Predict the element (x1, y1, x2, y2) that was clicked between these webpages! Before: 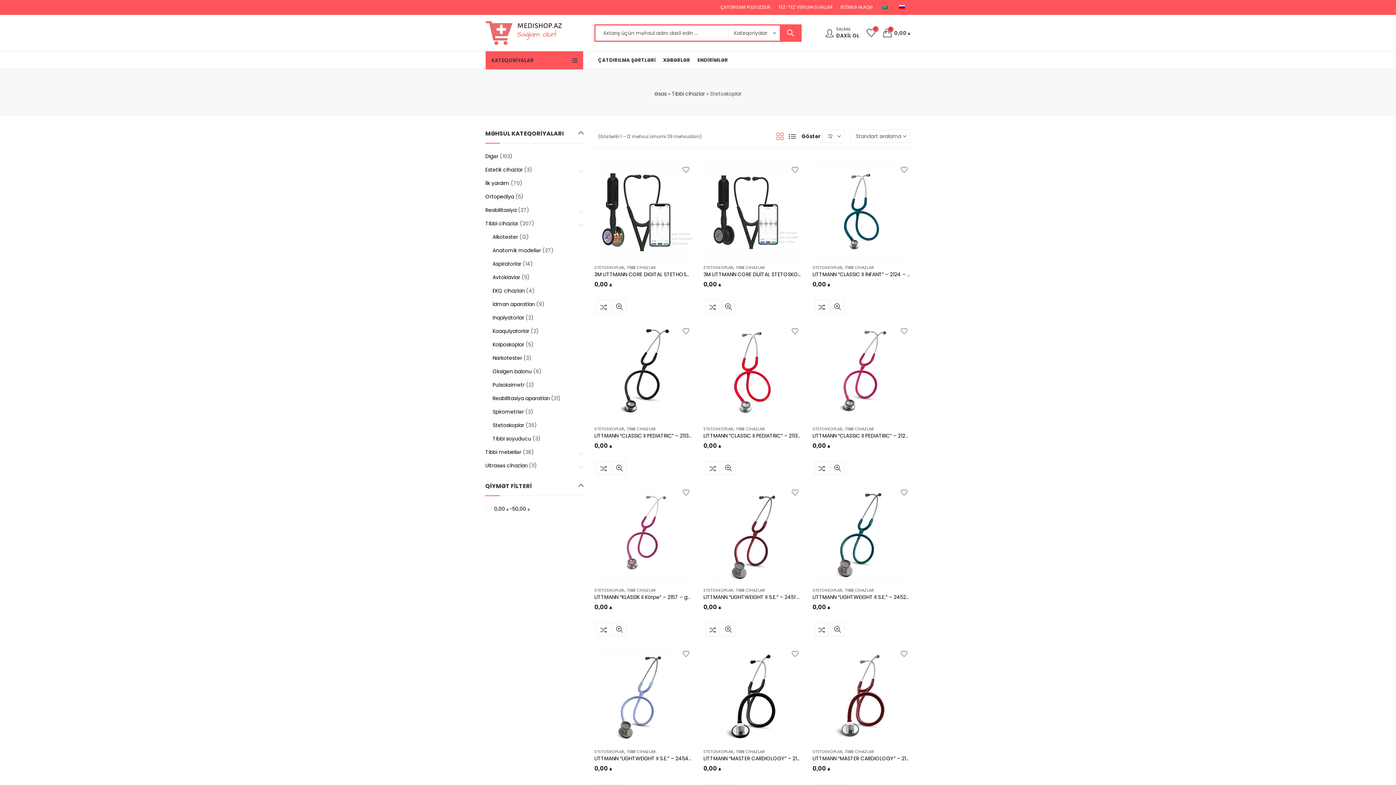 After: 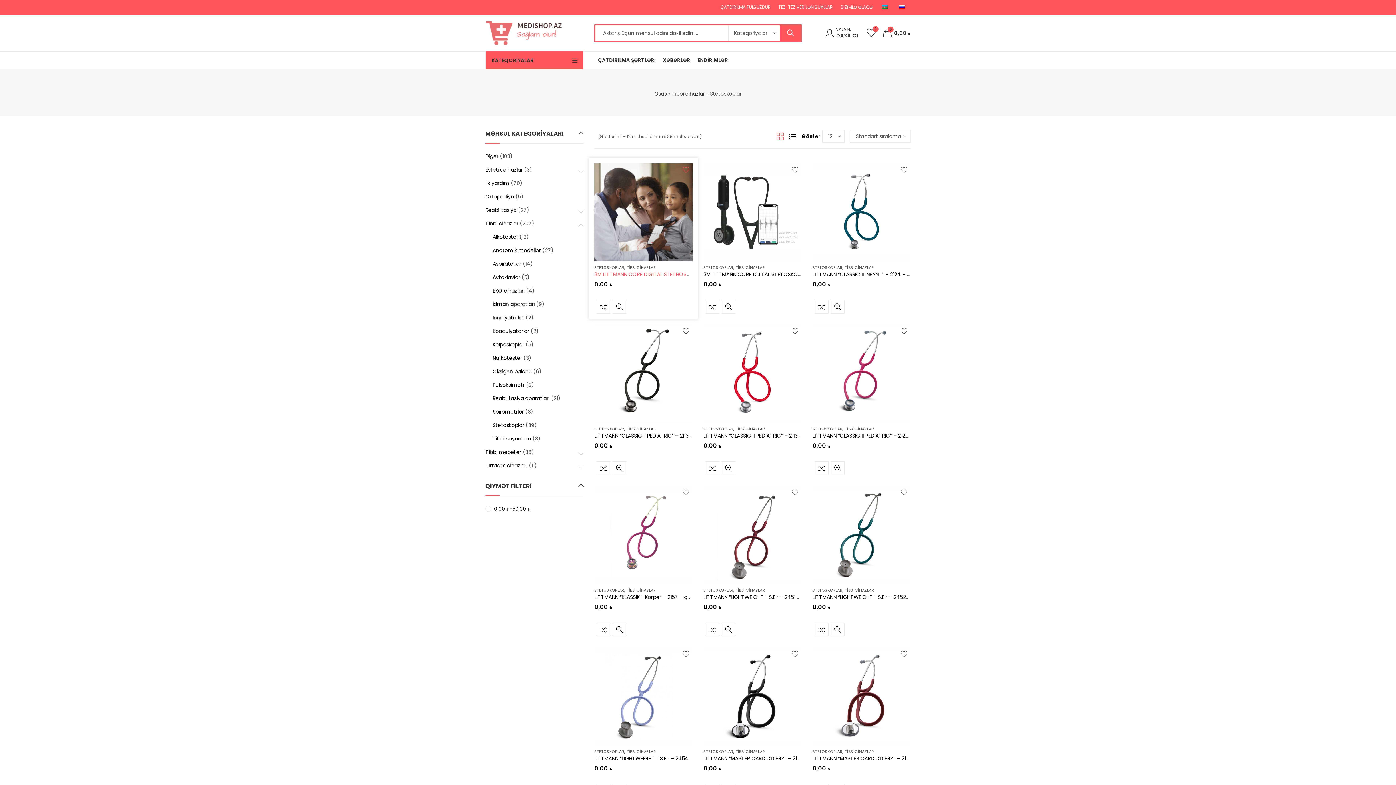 Action: bbox: (679, 163, 692, 176) label:  Seçilmişlərə əlavə et